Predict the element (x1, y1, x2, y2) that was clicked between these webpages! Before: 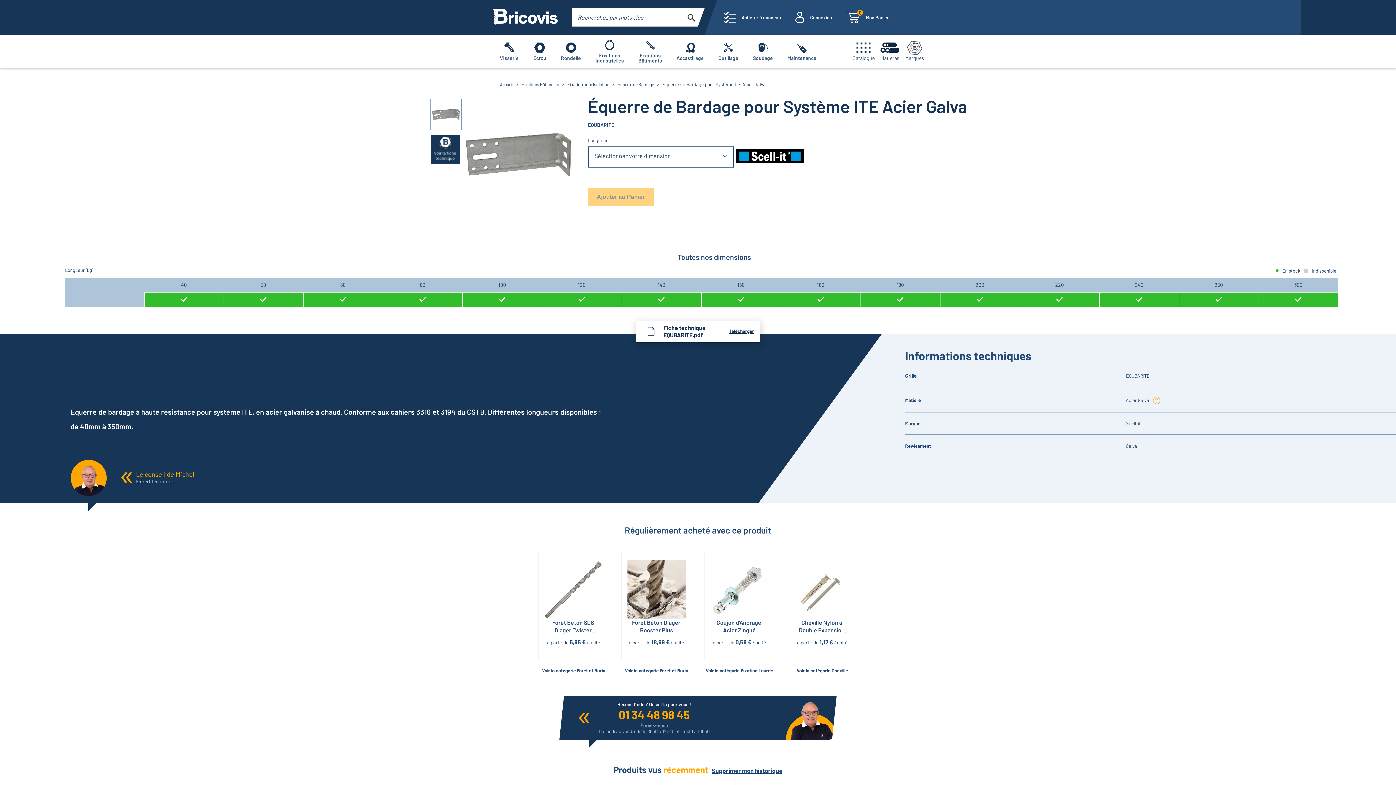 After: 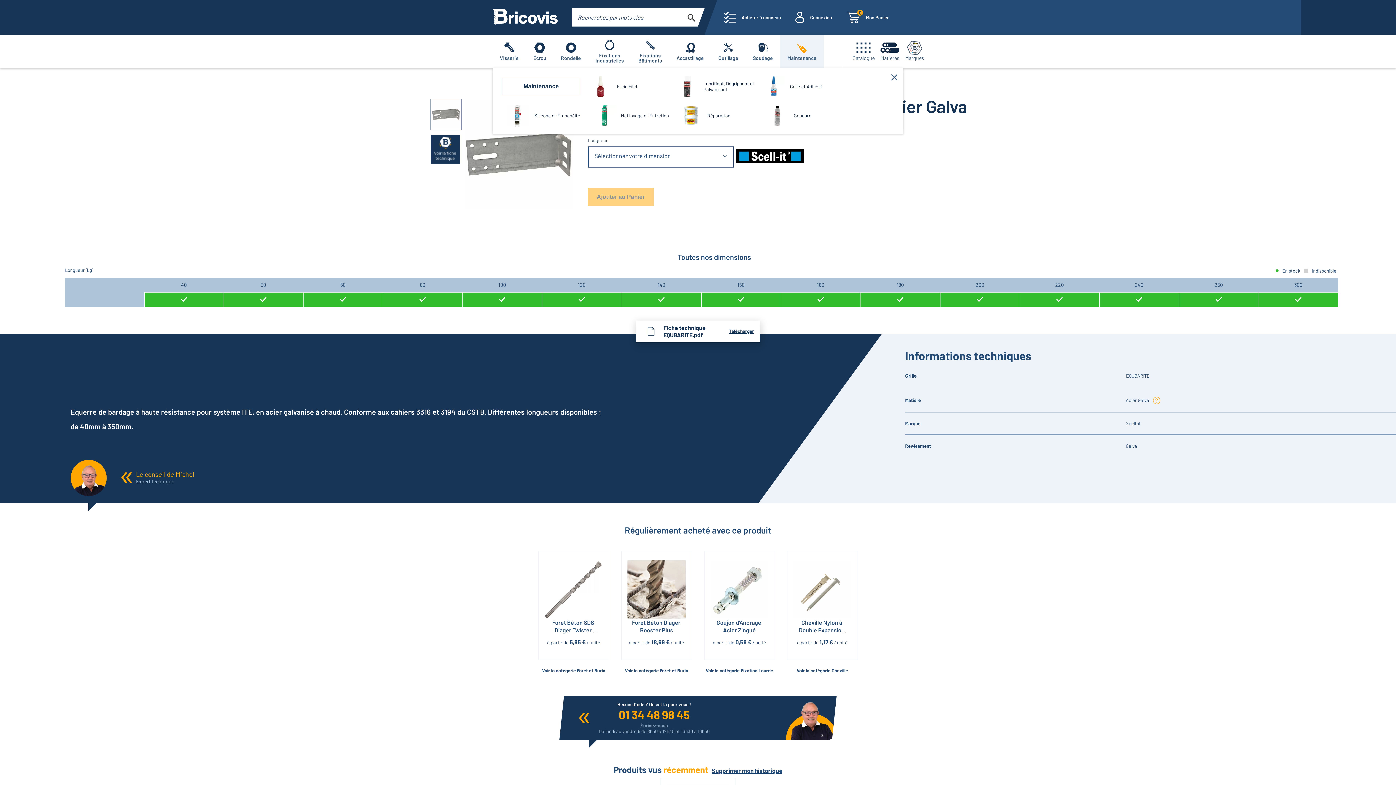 Action: bbox: (780, 34, 824, 68) label: Maintenance